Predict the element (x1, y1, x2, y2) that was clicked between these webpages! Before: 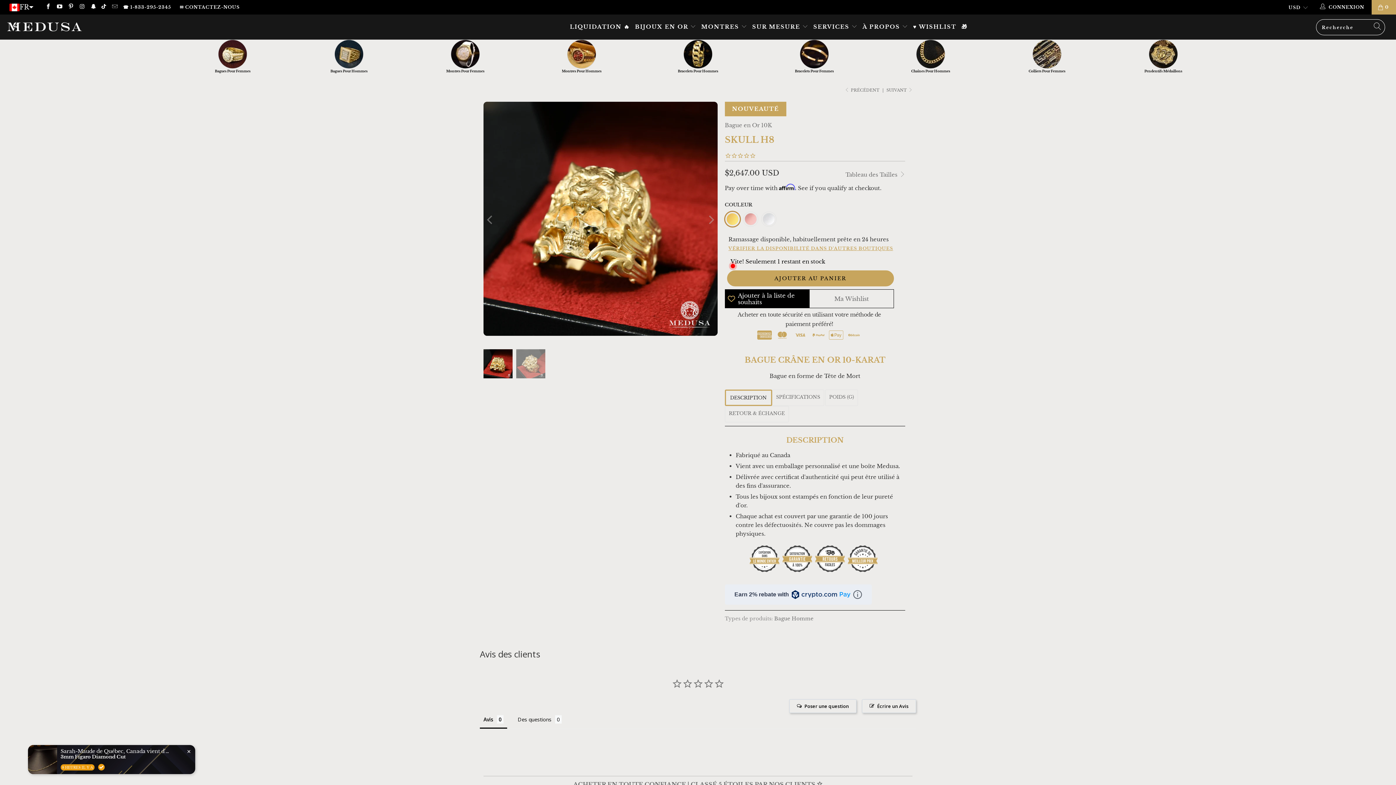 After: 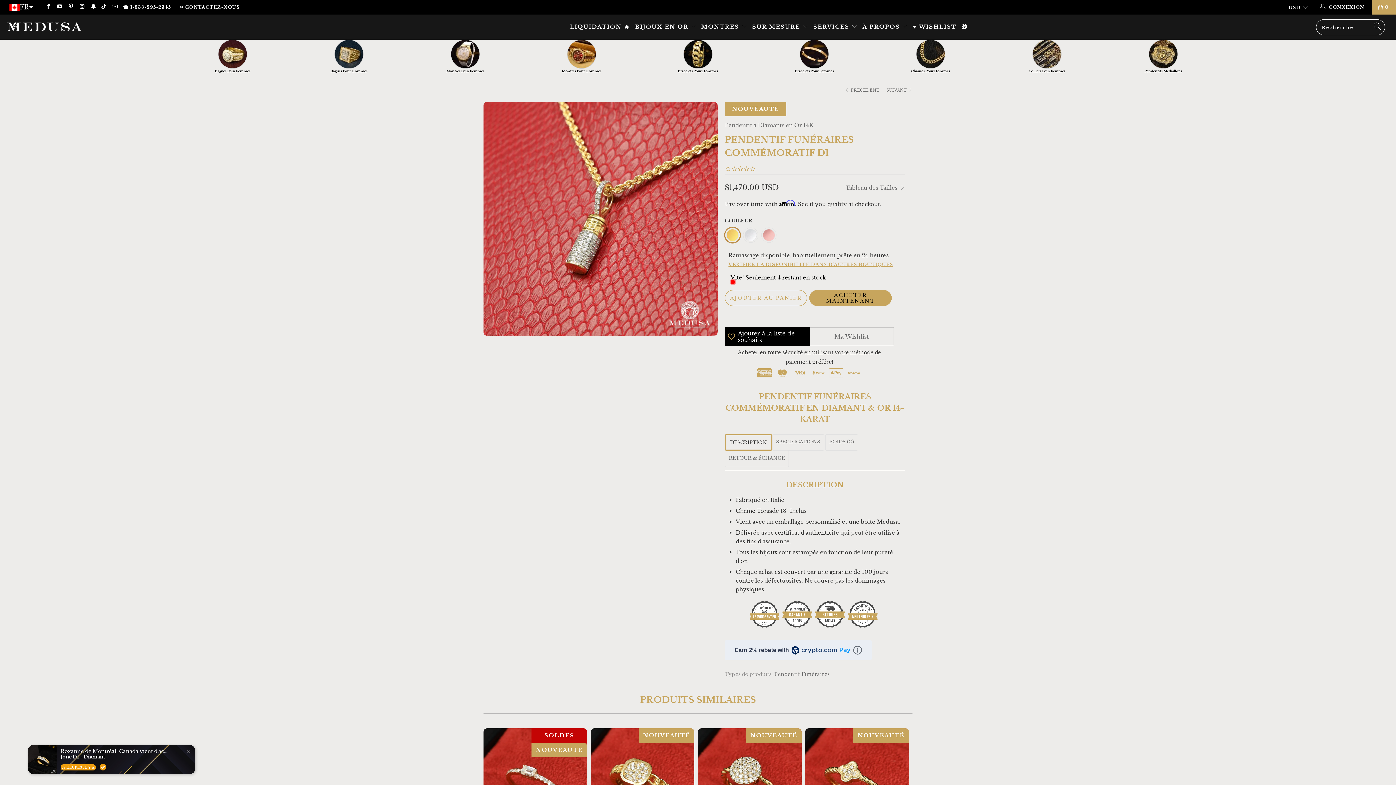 Action: bbox: (844, 87, 879, 92) label:  PRÉCÉDENT